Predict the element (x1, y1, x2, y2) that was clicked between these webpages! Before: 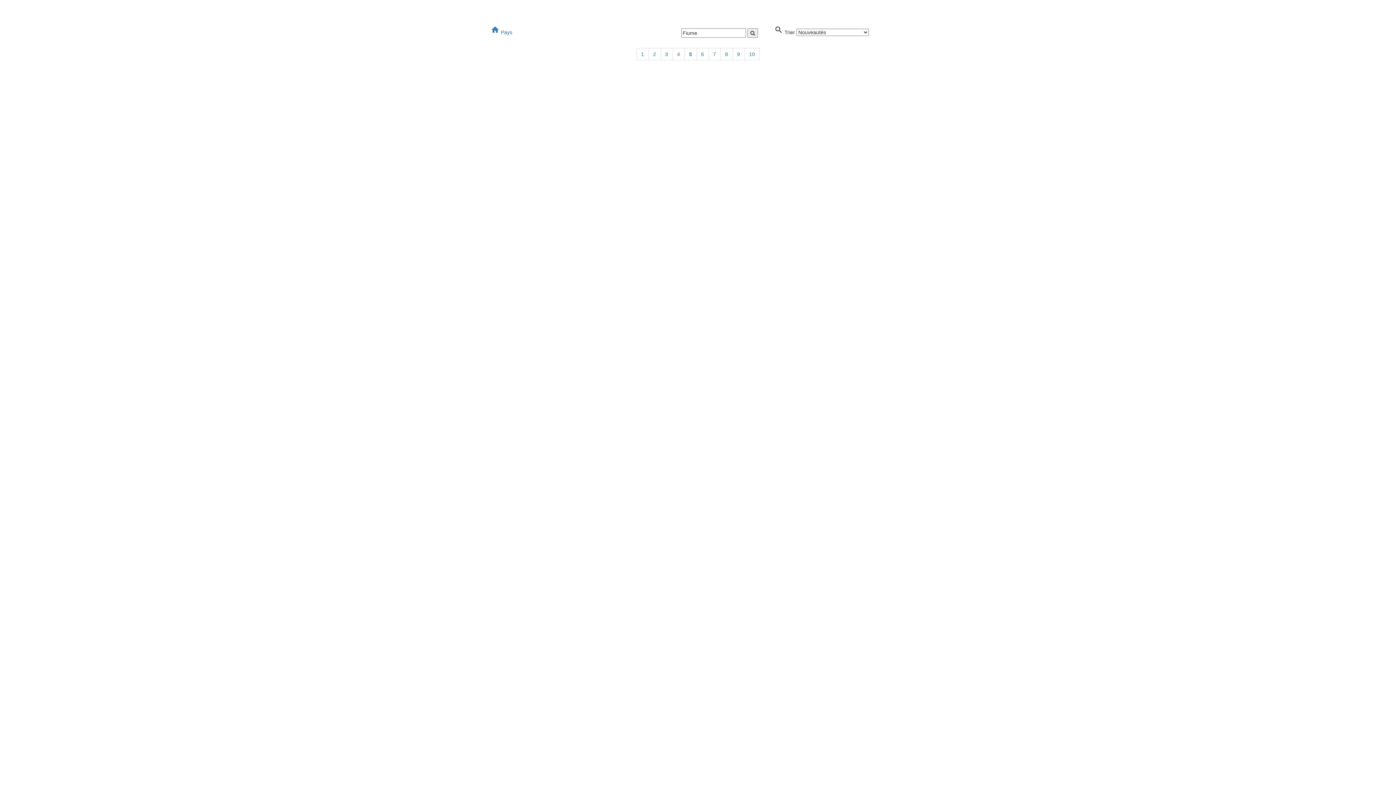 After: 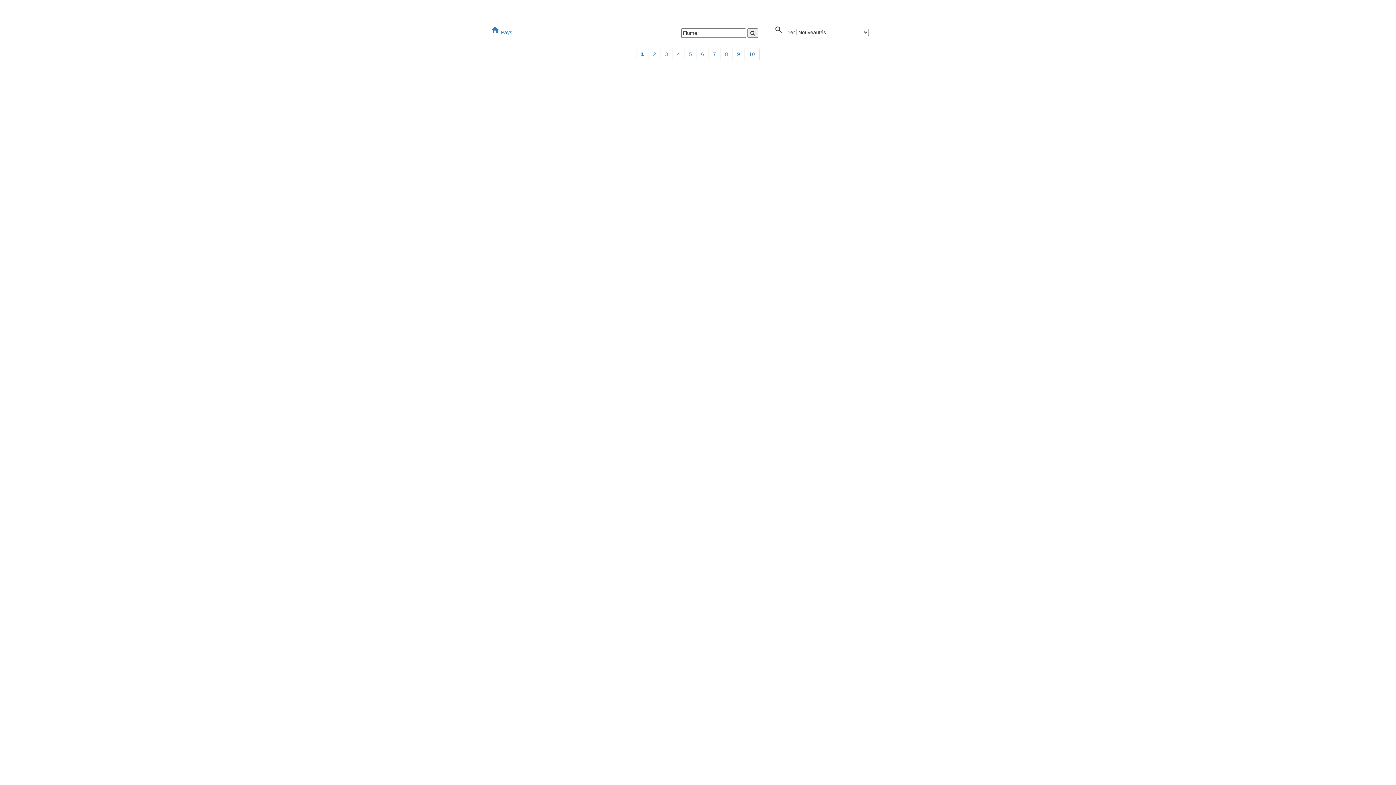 Action: bbox: (747, 28, 758, 37)